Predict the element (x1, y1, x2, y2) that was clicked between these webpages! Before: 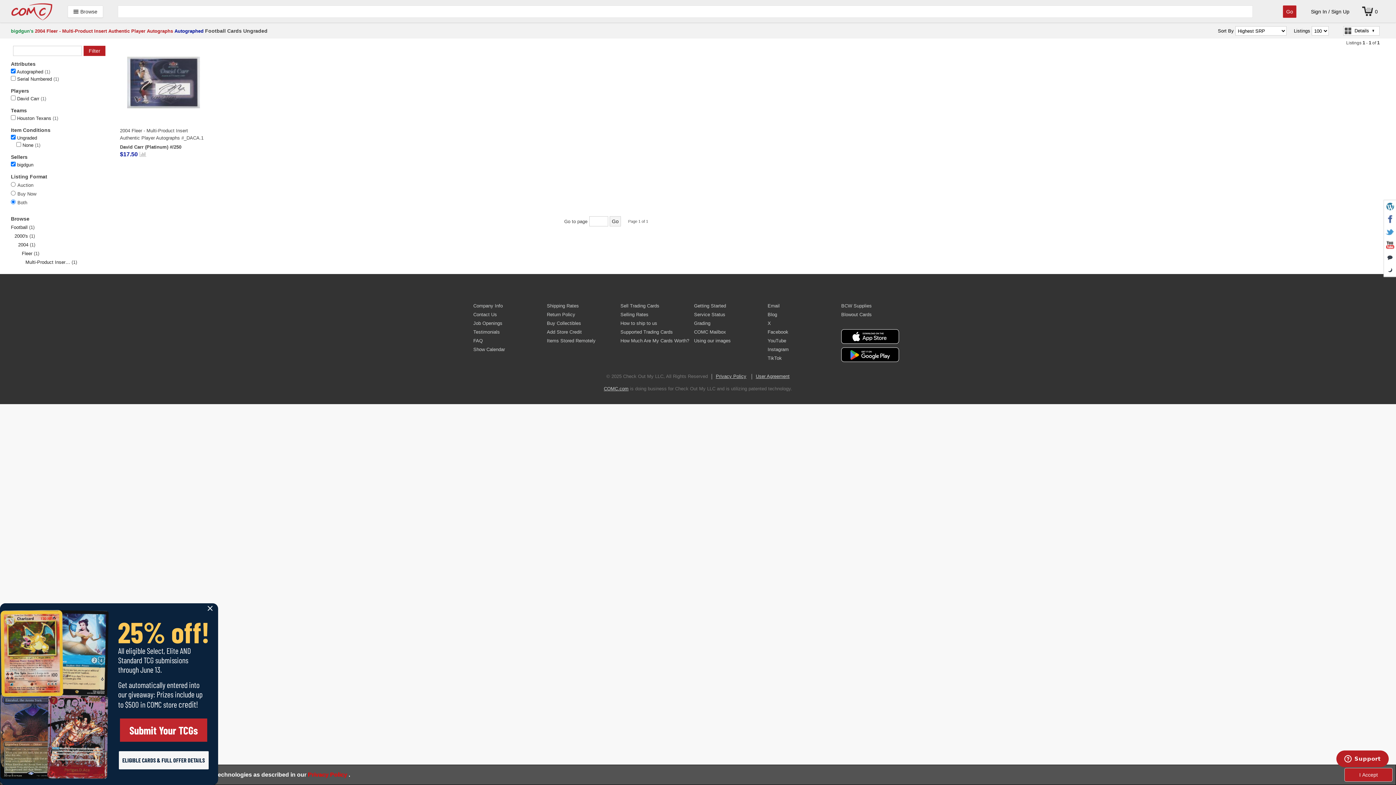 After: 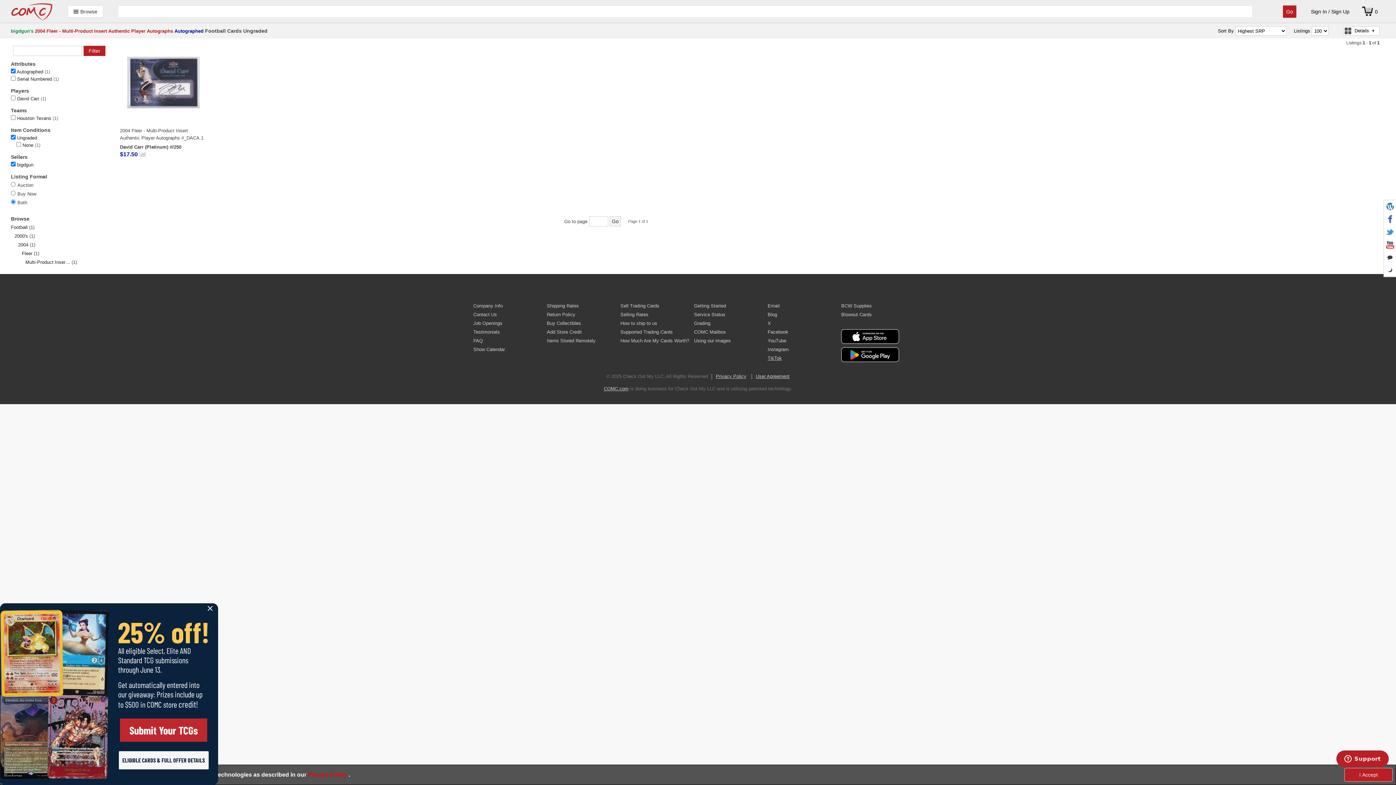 Action: label: TikTok bbox: (767, 355, 782, 361)